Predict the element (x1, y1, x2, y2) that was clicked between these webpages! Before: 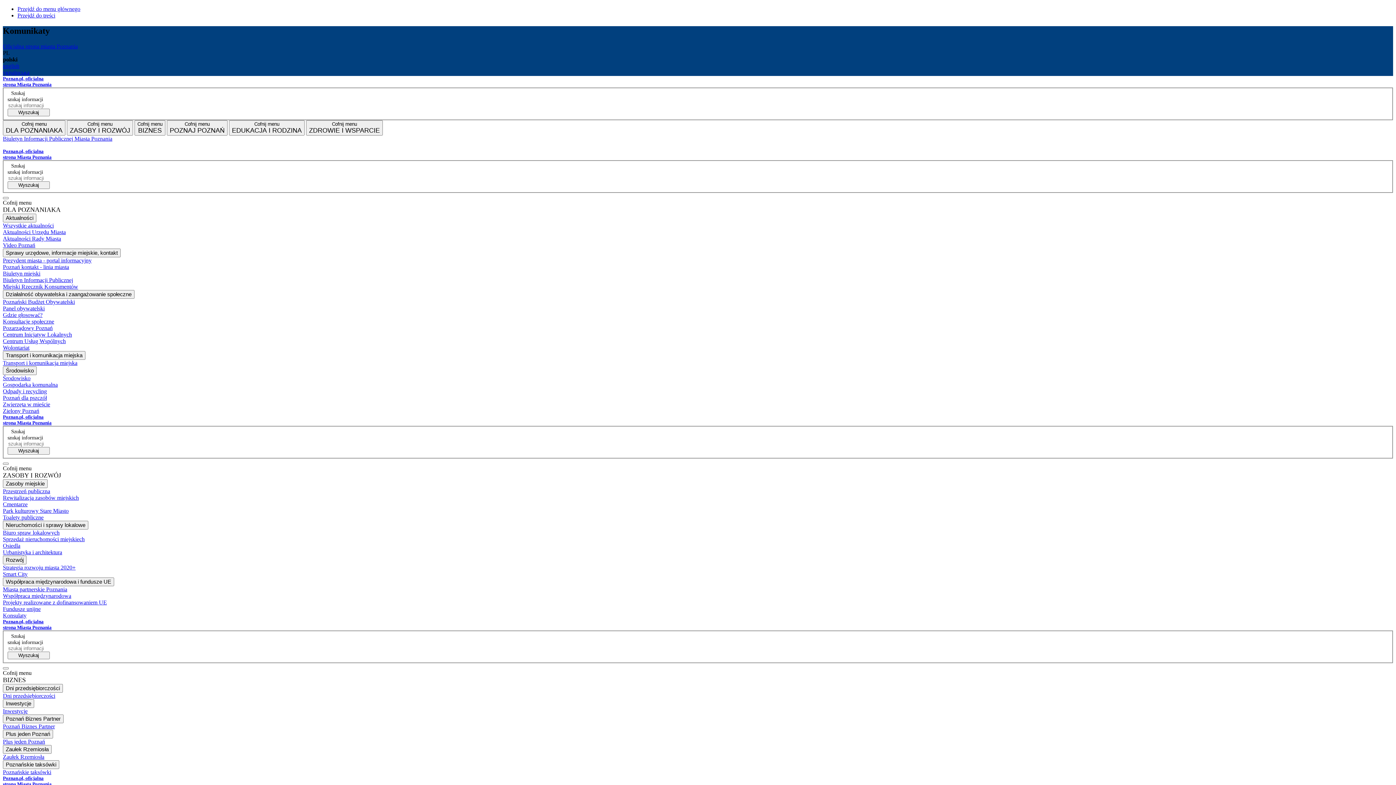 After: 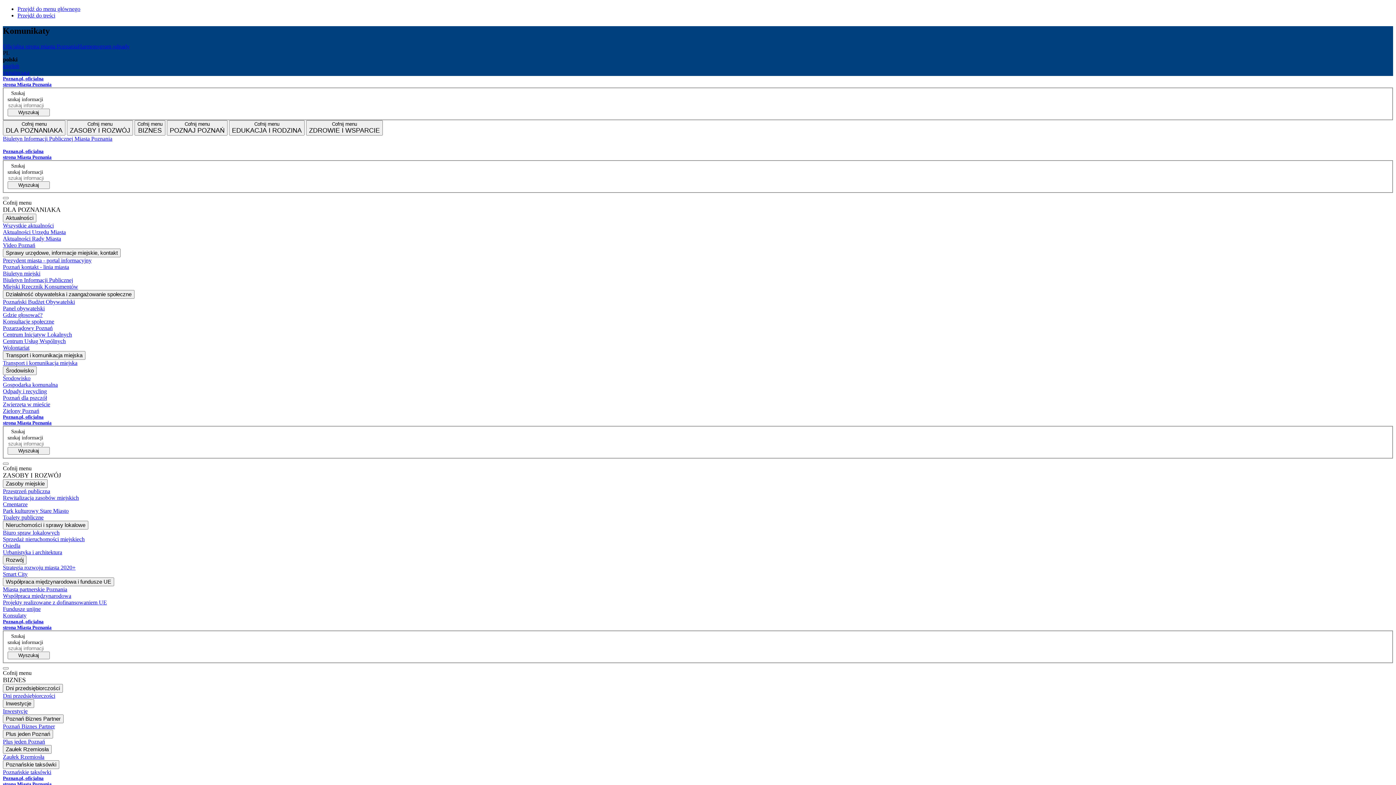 Action: label: Odpady i recycling bbox: (2, 388, 1393, 394)